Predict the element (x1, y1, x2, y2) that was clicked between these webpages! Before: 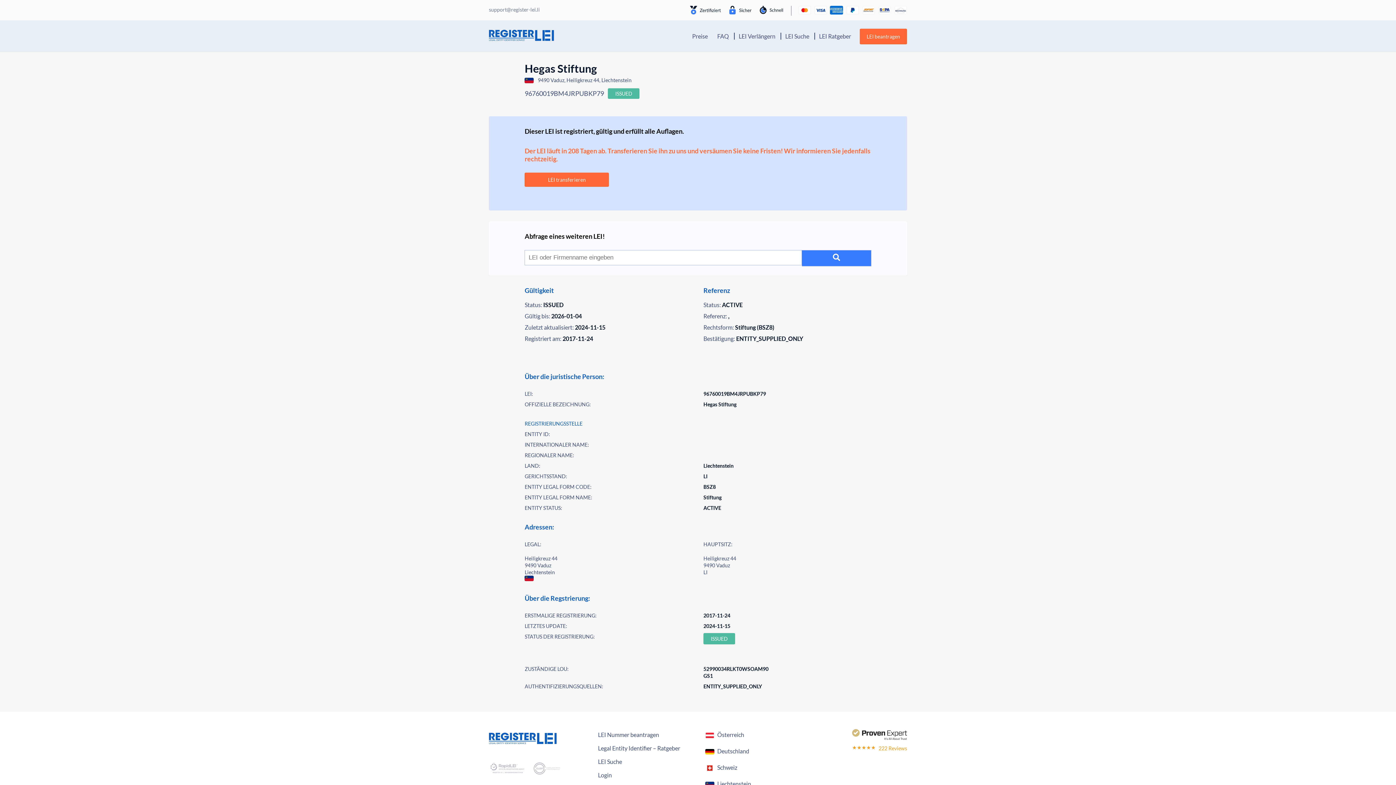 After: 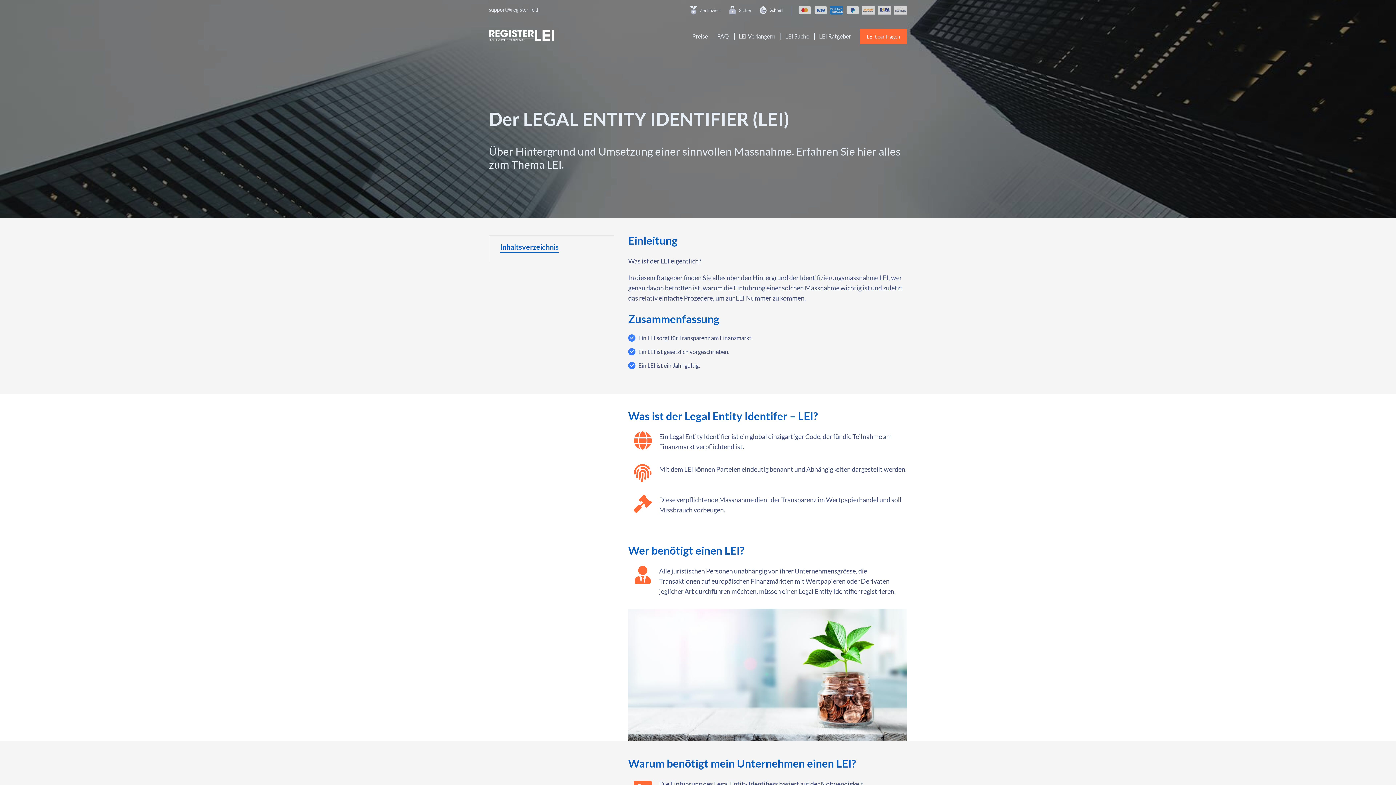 Action: bbox: (598, 745, 692, 752) label: Legal Entity Identifier – Ratgeber